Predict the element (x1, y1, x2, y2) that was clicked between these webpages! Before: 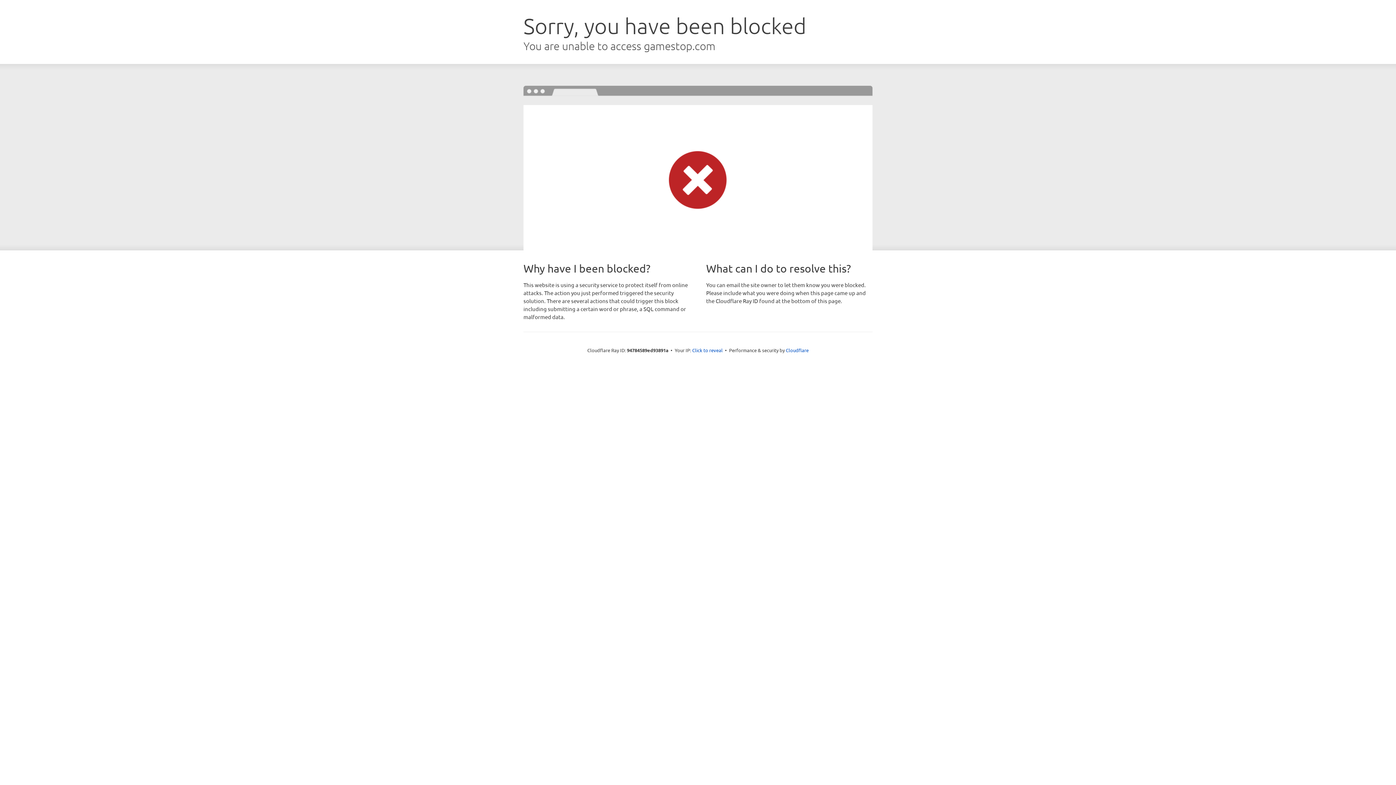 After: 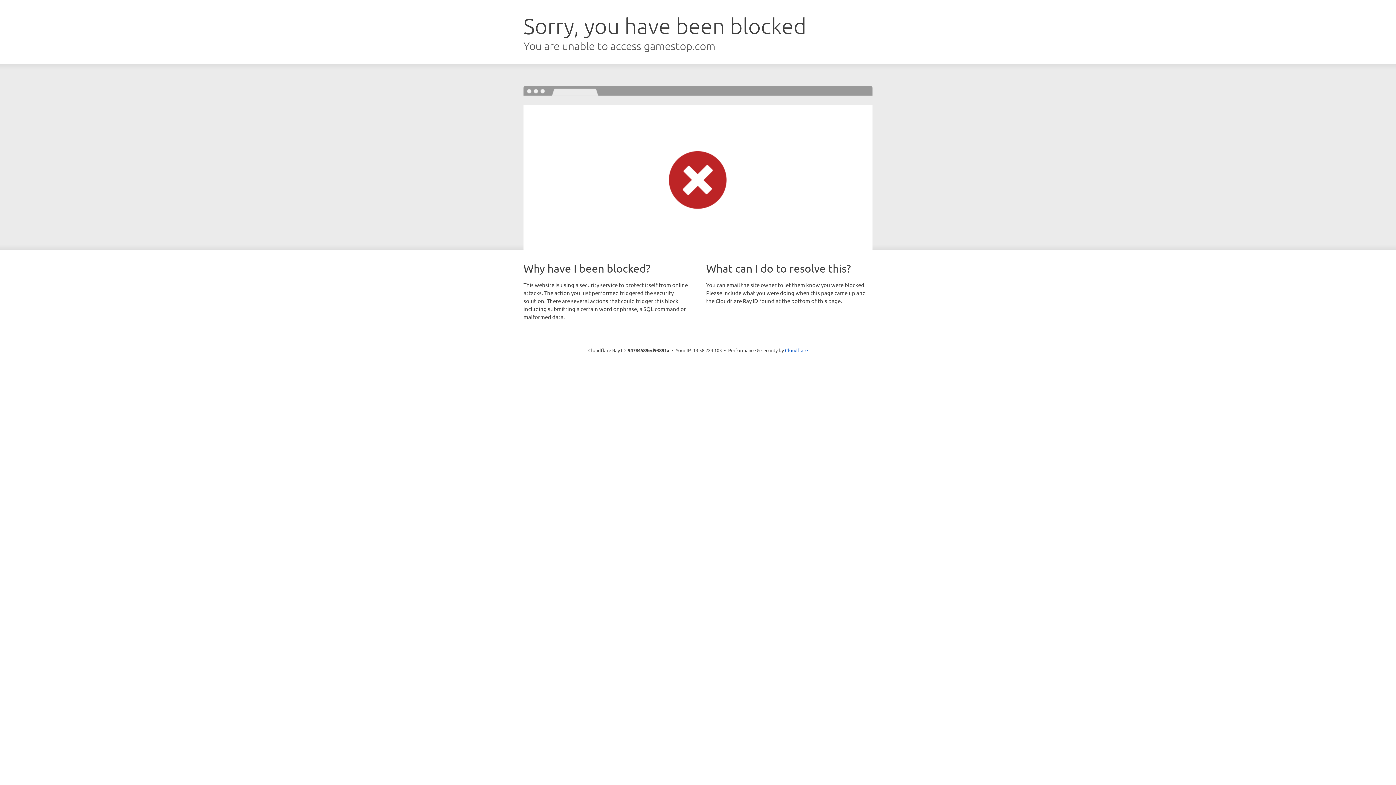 Action: label: Click to reveal bbox: (692, 346, 722, 353)